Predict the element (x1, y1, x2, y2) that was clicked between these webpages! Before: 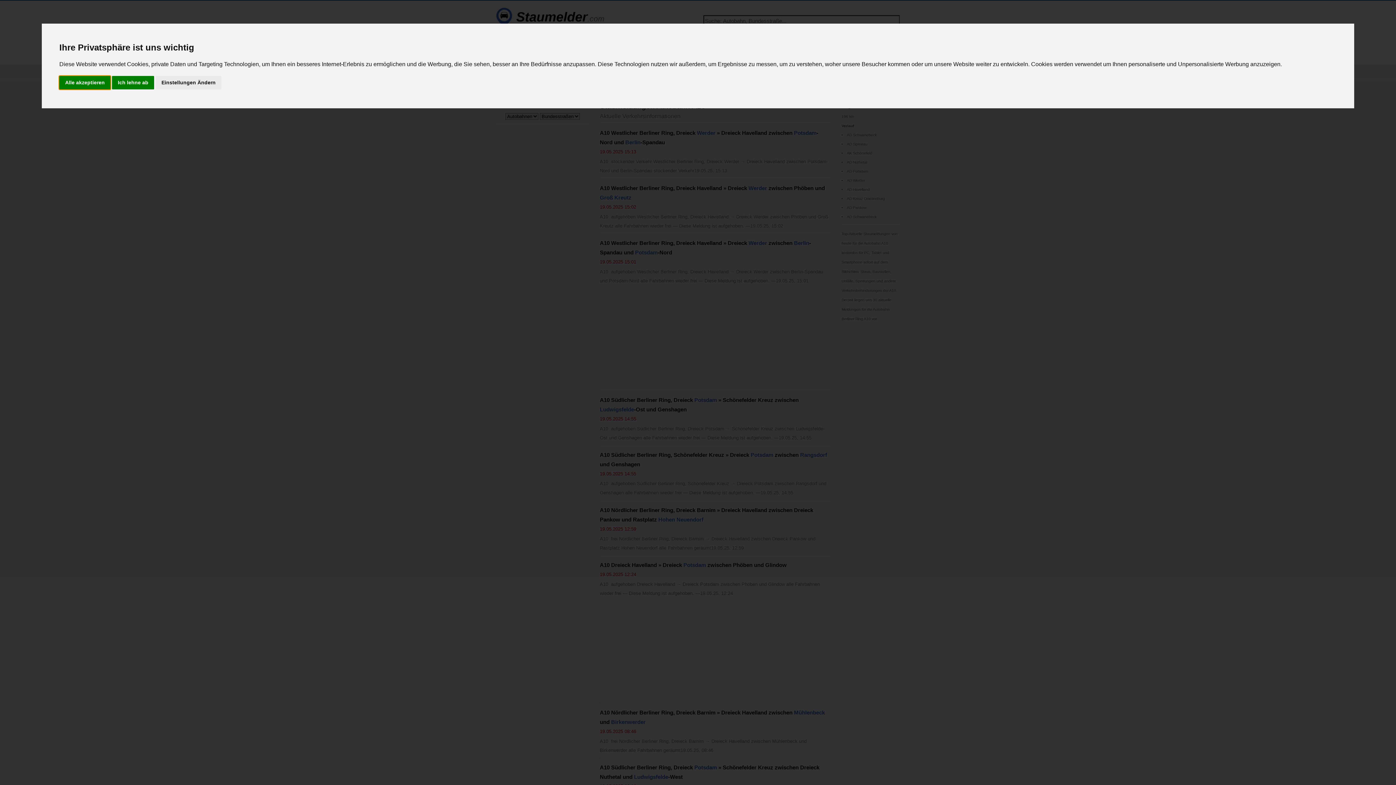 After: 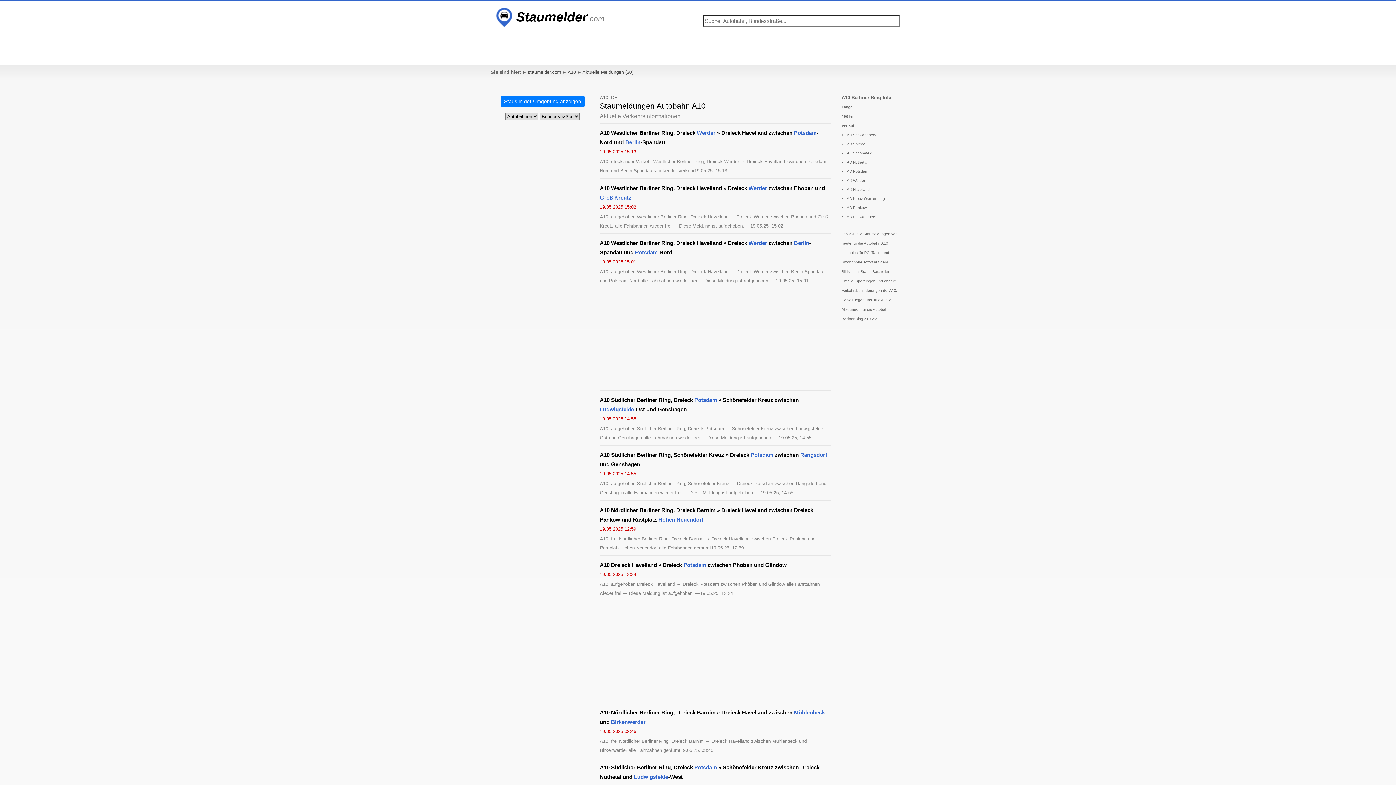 Action: label: Ich lehne ab bbox: (112, 75, 154, 89)